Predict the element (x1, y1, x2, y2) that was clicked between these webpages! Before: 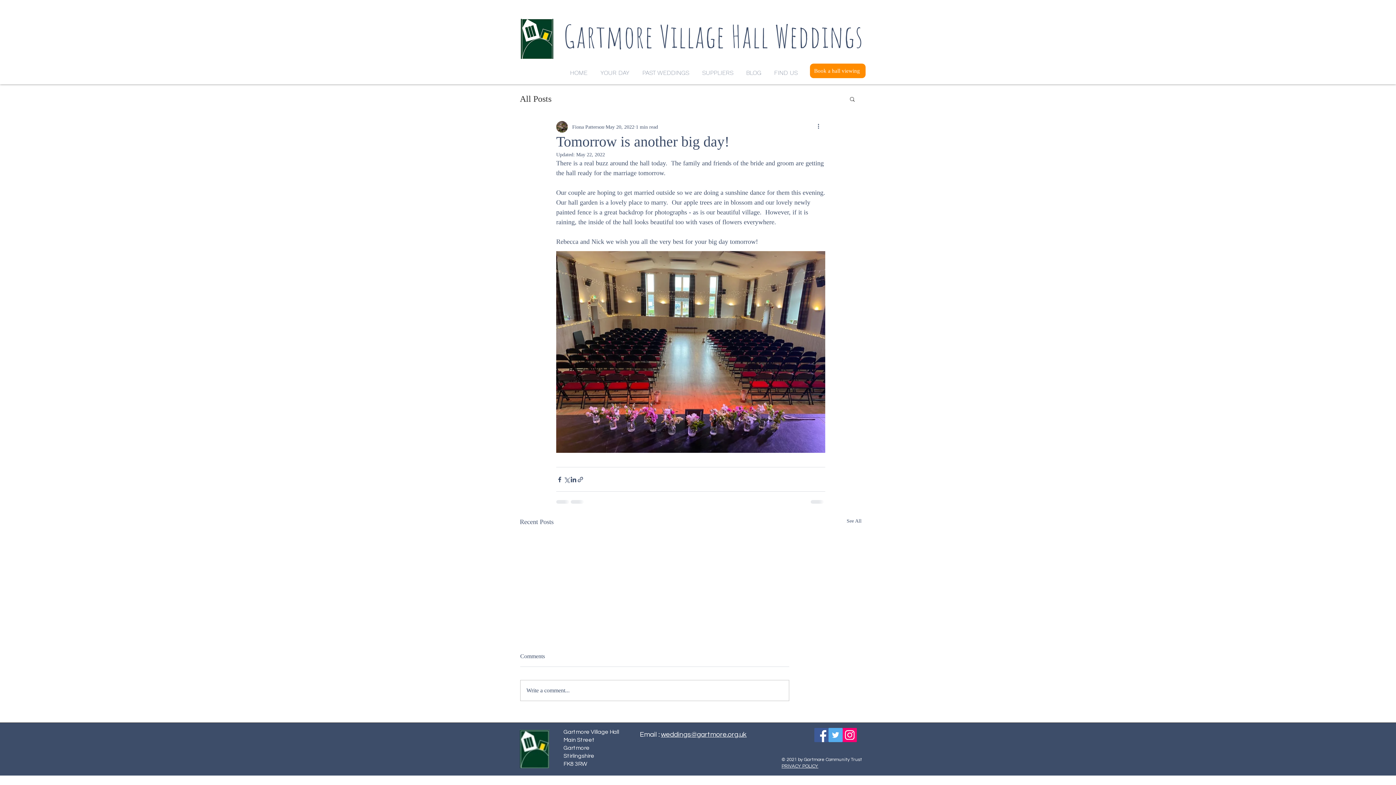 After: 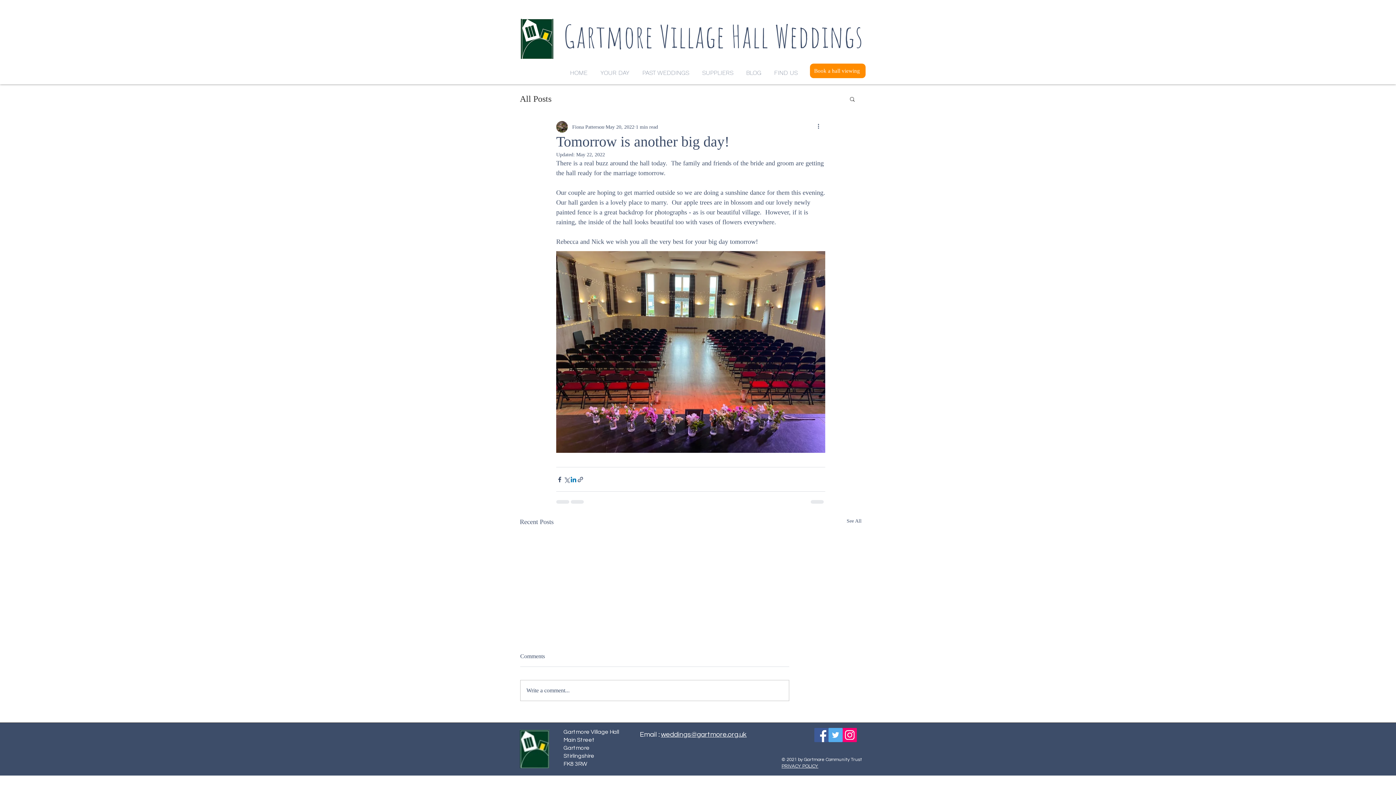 Action: label: Share via LinkedIn bbox: (570, 476, 577, 483)